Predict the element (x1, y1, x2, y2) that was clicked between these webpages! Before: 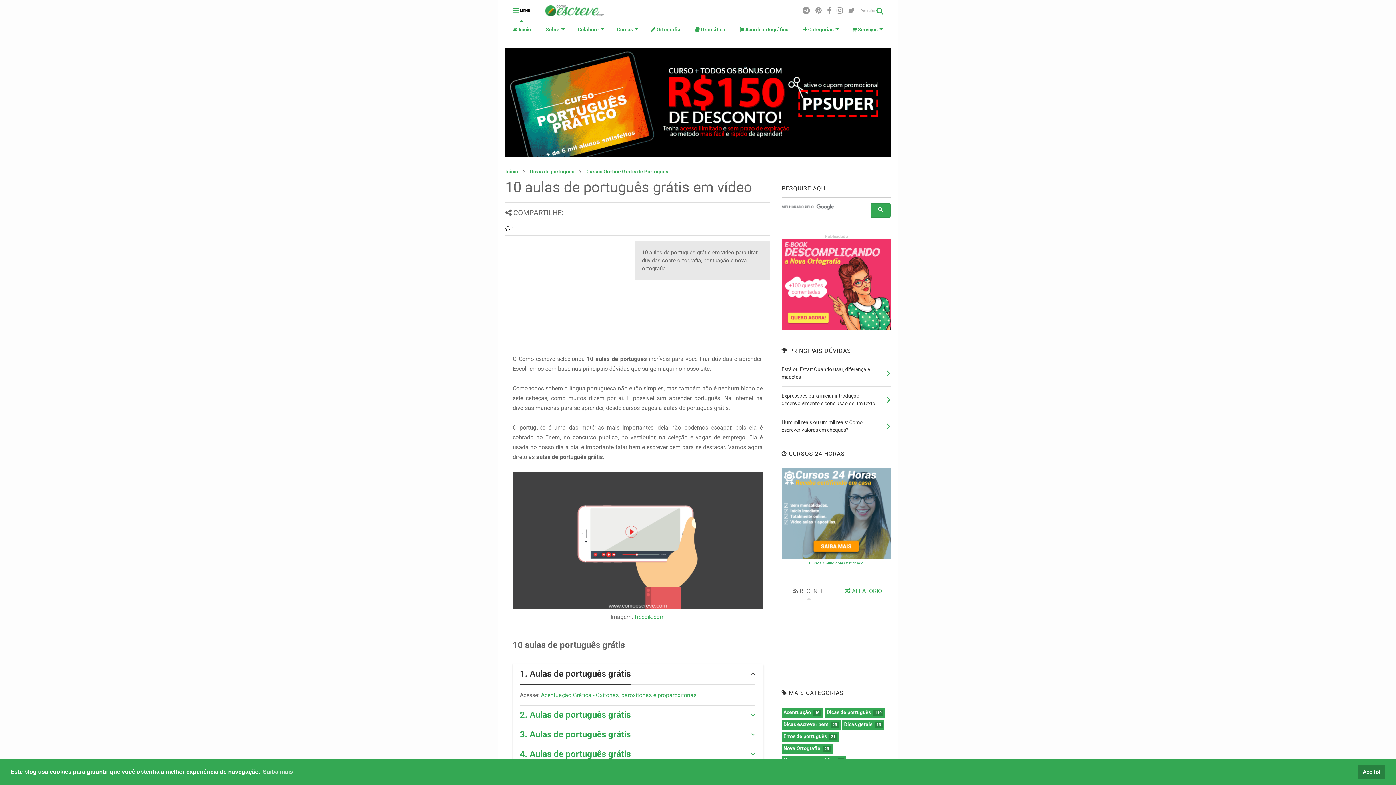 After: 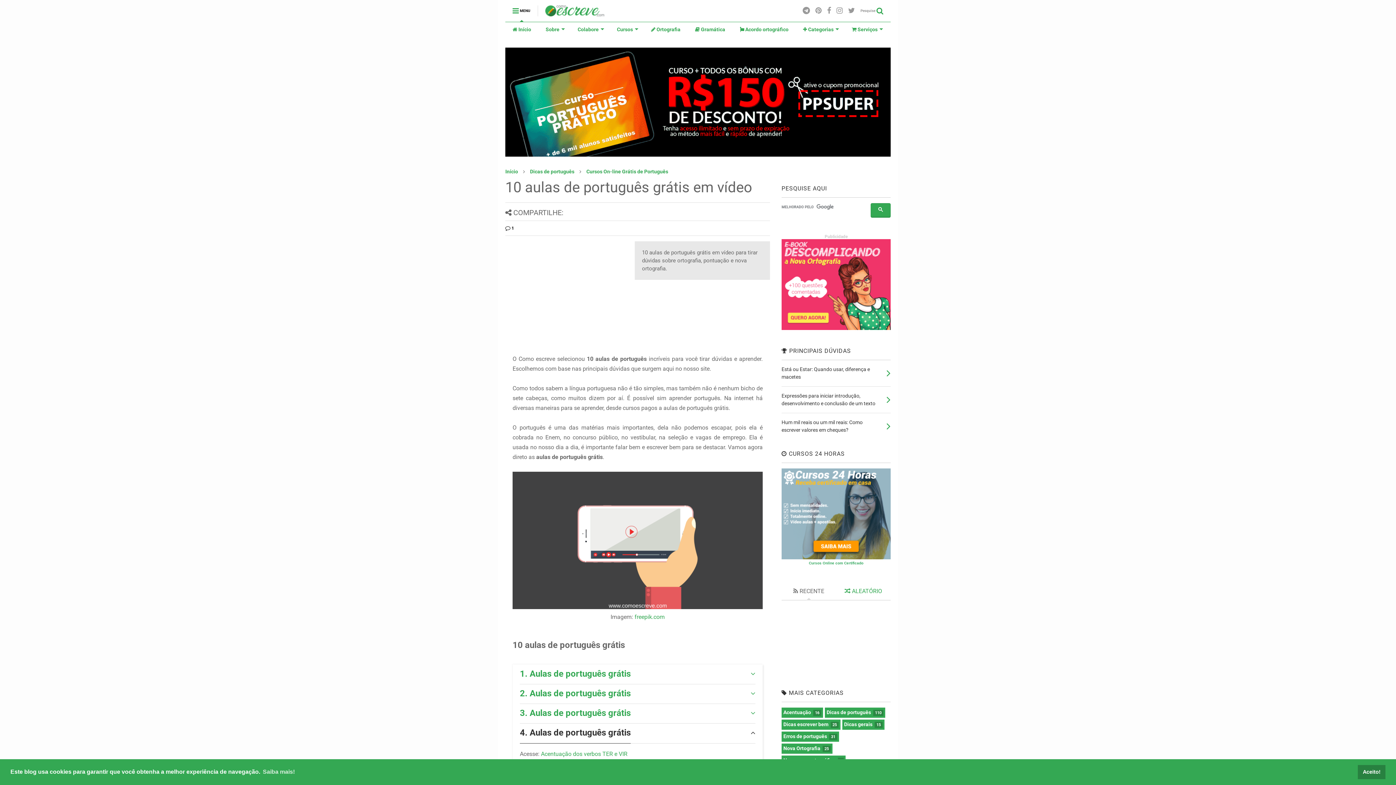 Action: bbox: (520, 745, 755, 764) label: 4. Aulas de português grátis